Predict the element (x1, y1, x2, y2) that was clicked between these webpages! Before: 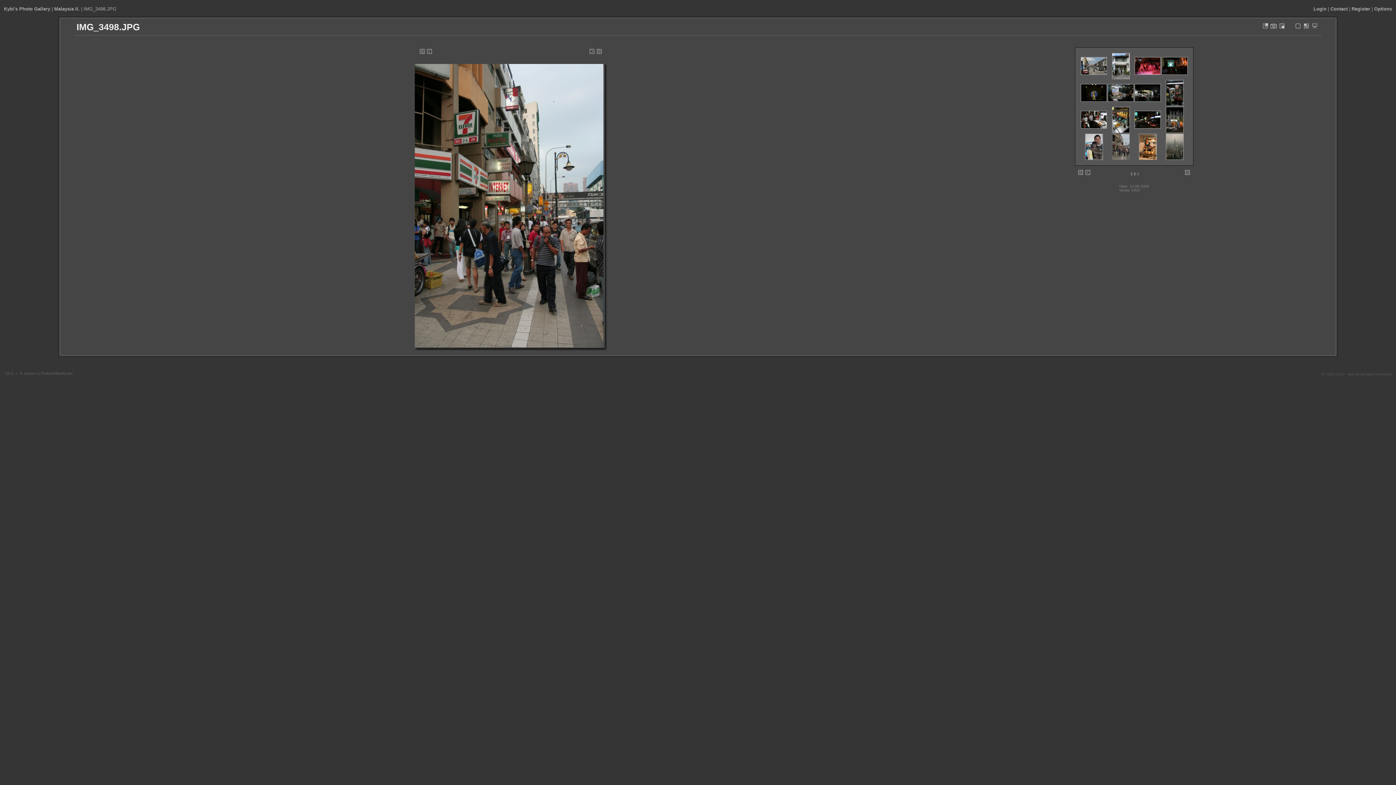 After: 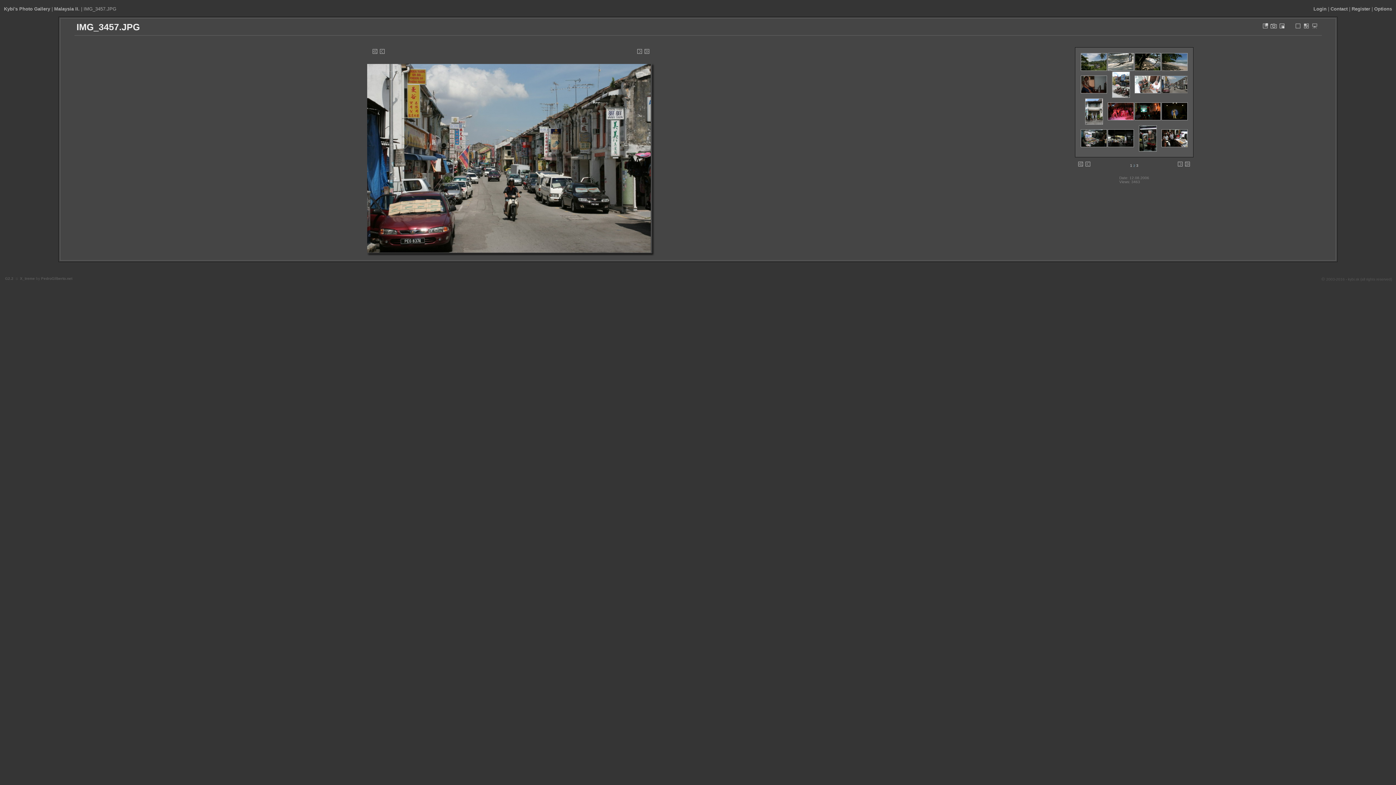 Action: bbox: (1081, 71, 1107, 75)